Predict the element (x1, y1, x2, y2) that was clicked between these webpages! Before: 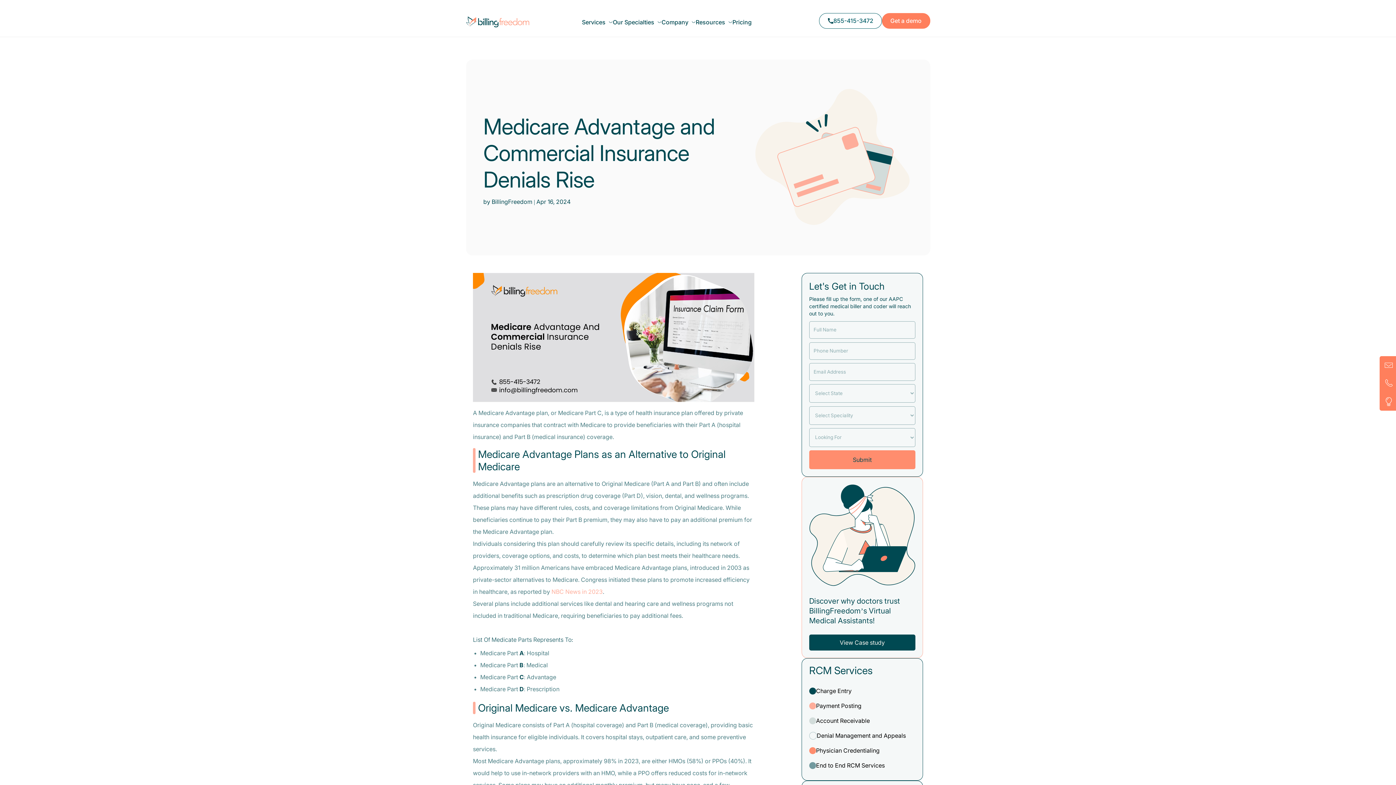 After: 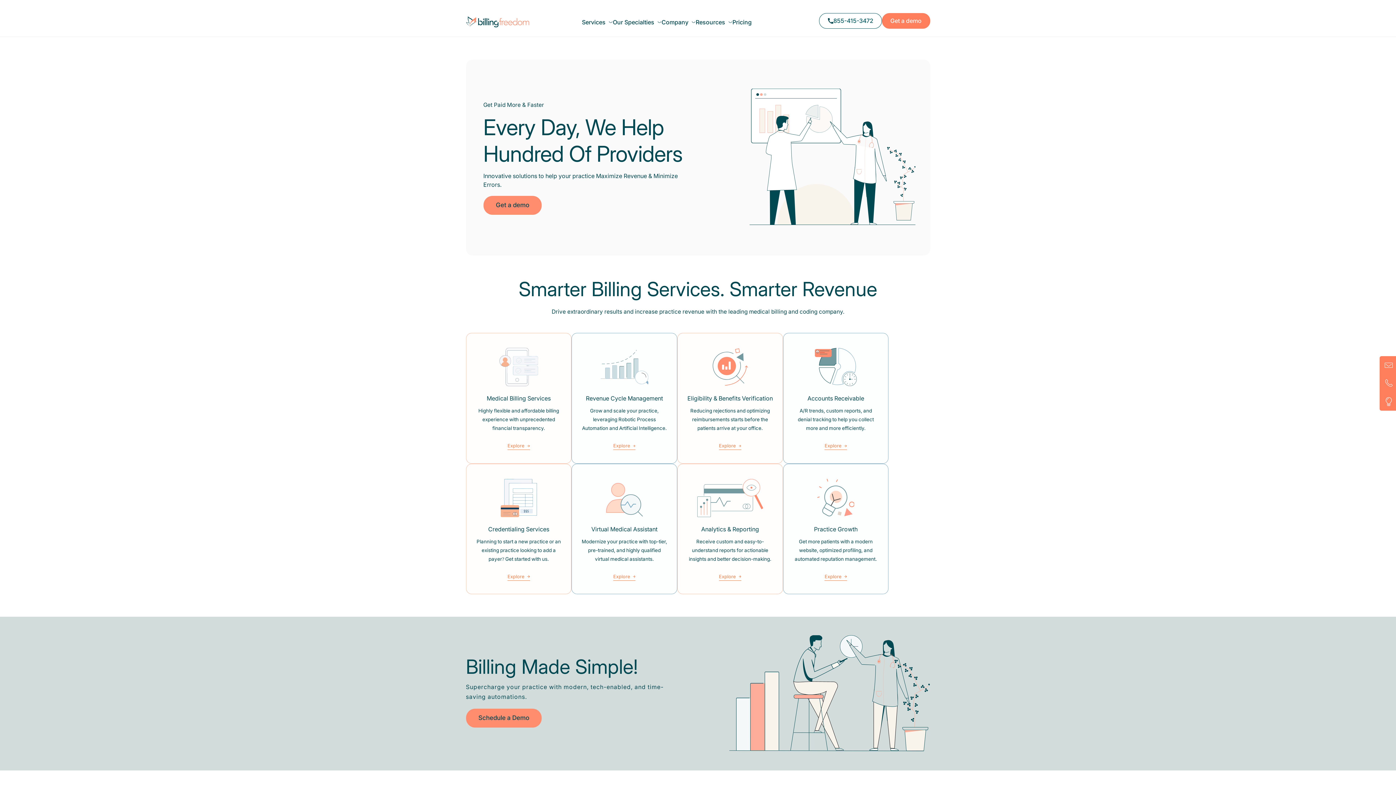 Action: bbox: (466, 15, 529, 30)